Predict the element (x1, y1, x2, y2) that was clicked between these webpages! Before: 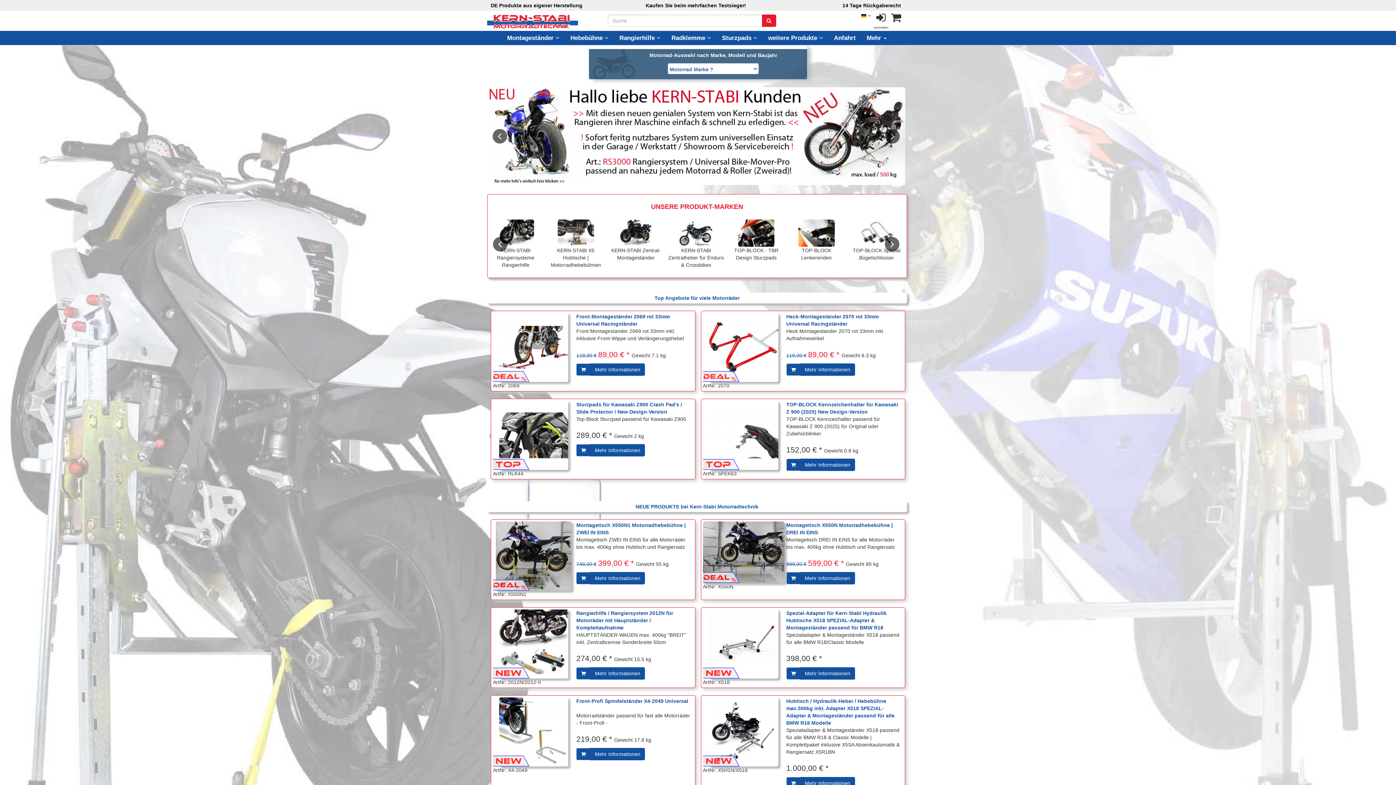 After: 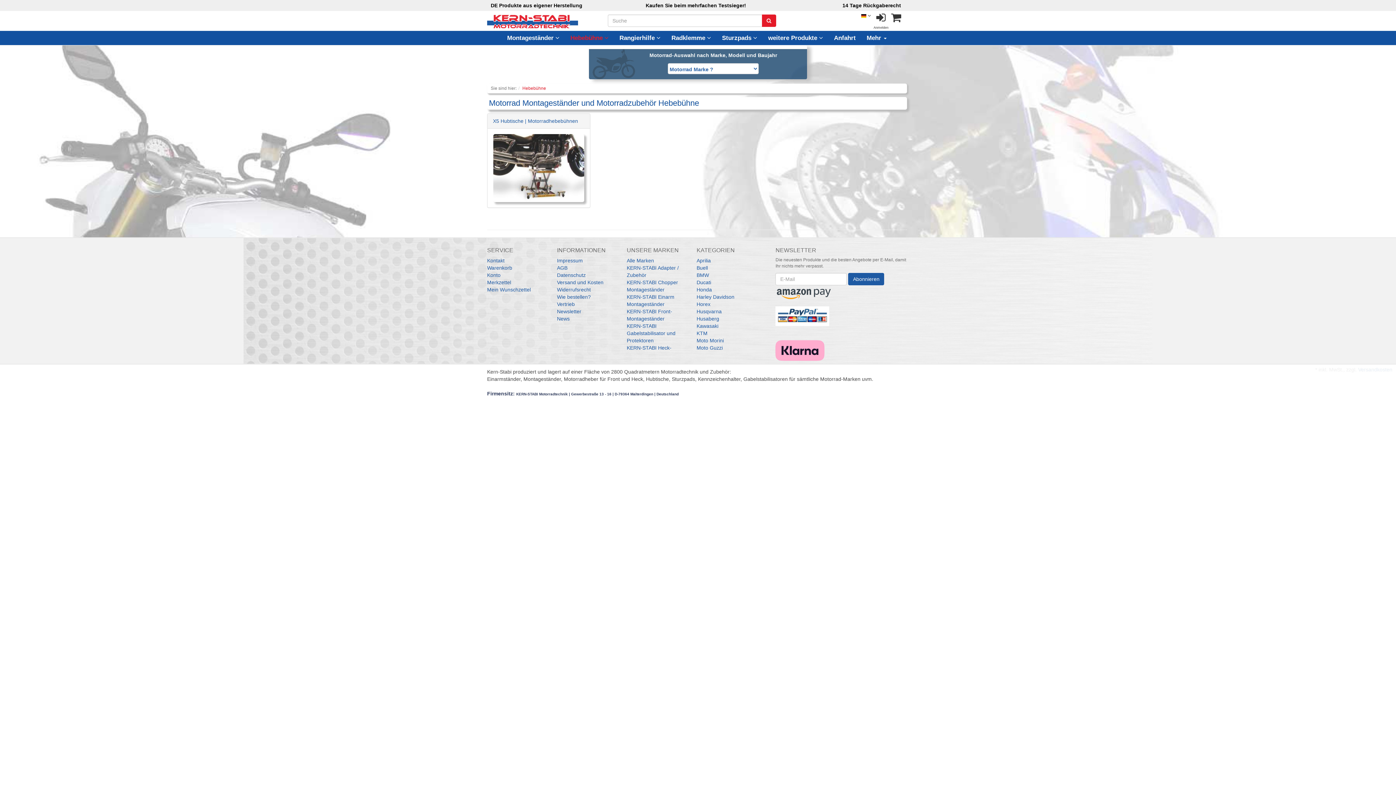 Action: label: Hebebühne  bbox: (565, 30, 614, 45)